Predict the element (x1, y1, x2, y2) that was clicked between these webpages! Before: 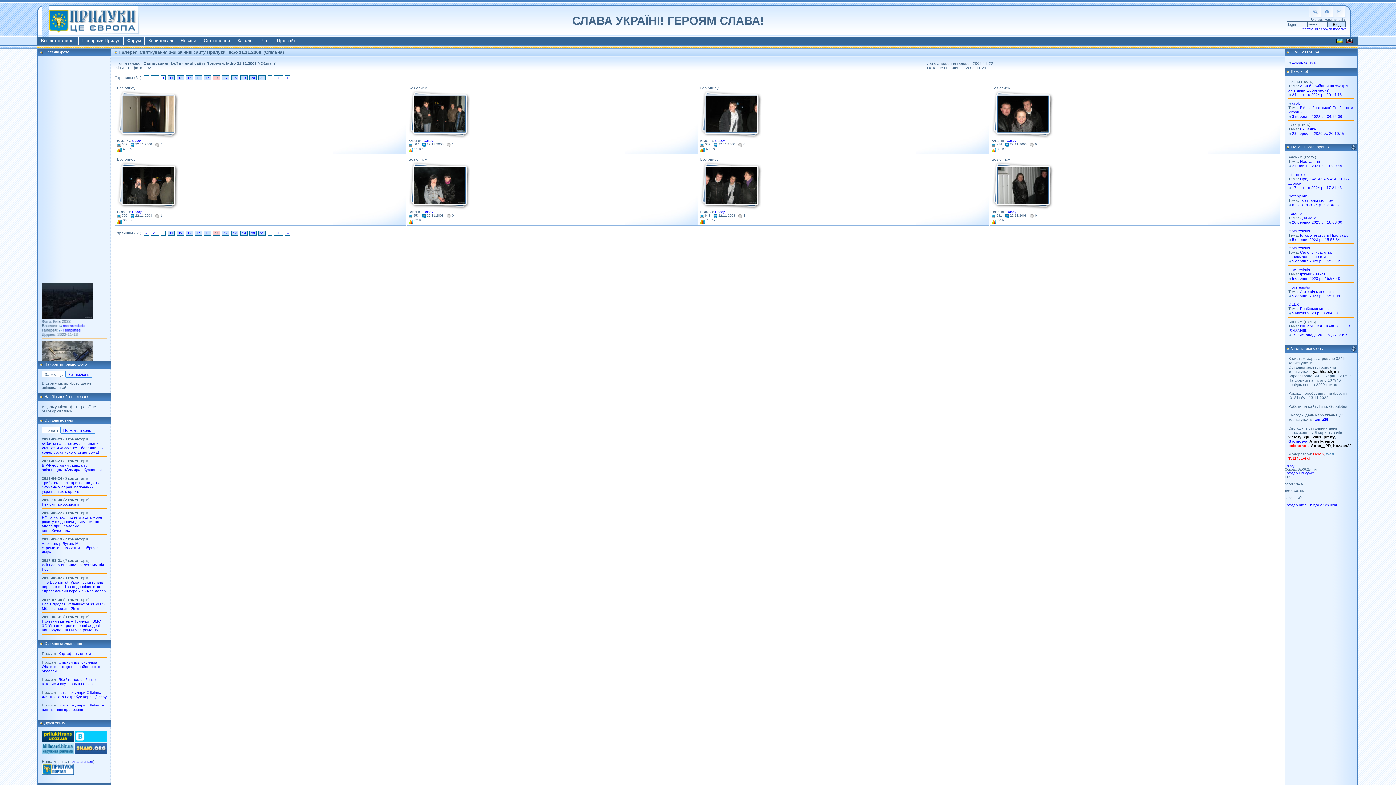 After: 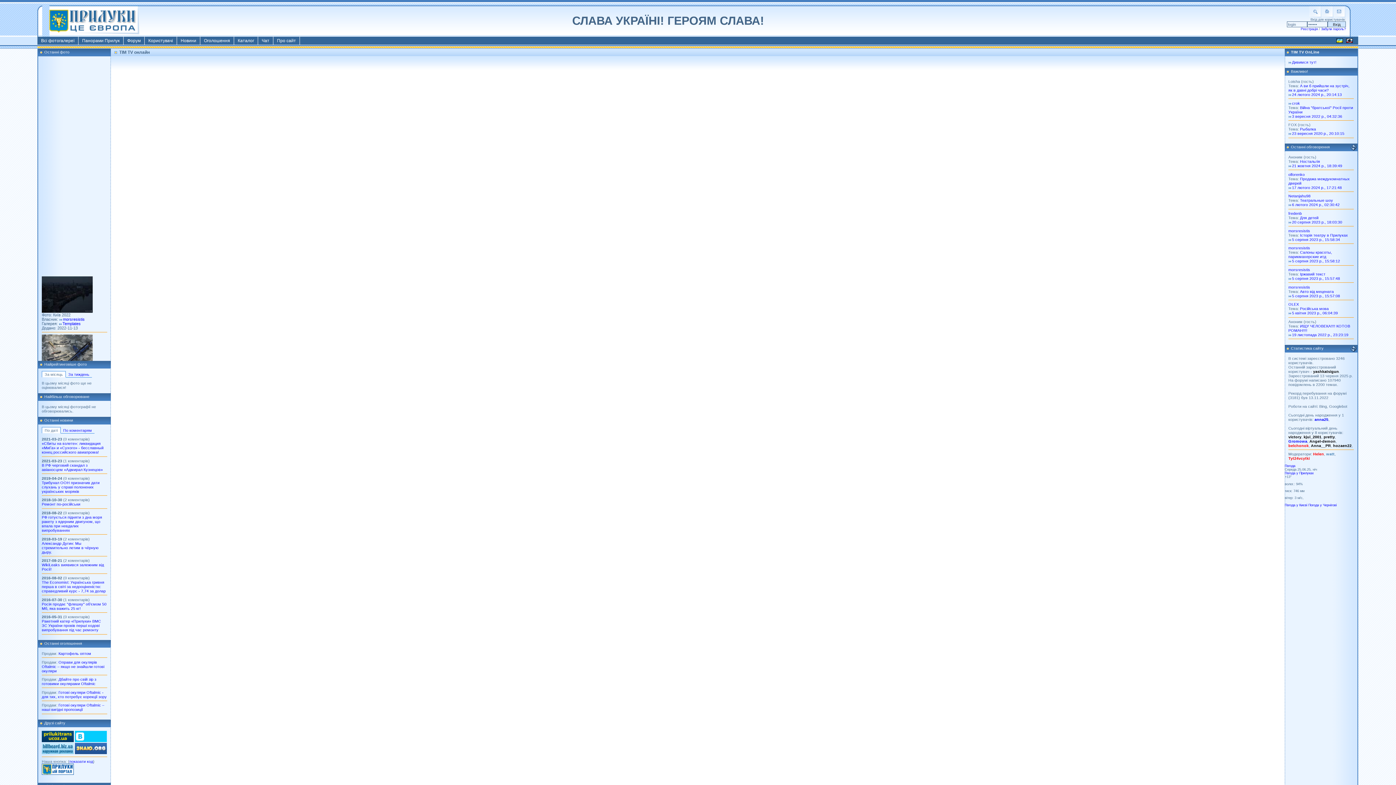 Action: bbox: (1288, 60, 1316, 64) label: Дивимся тут!